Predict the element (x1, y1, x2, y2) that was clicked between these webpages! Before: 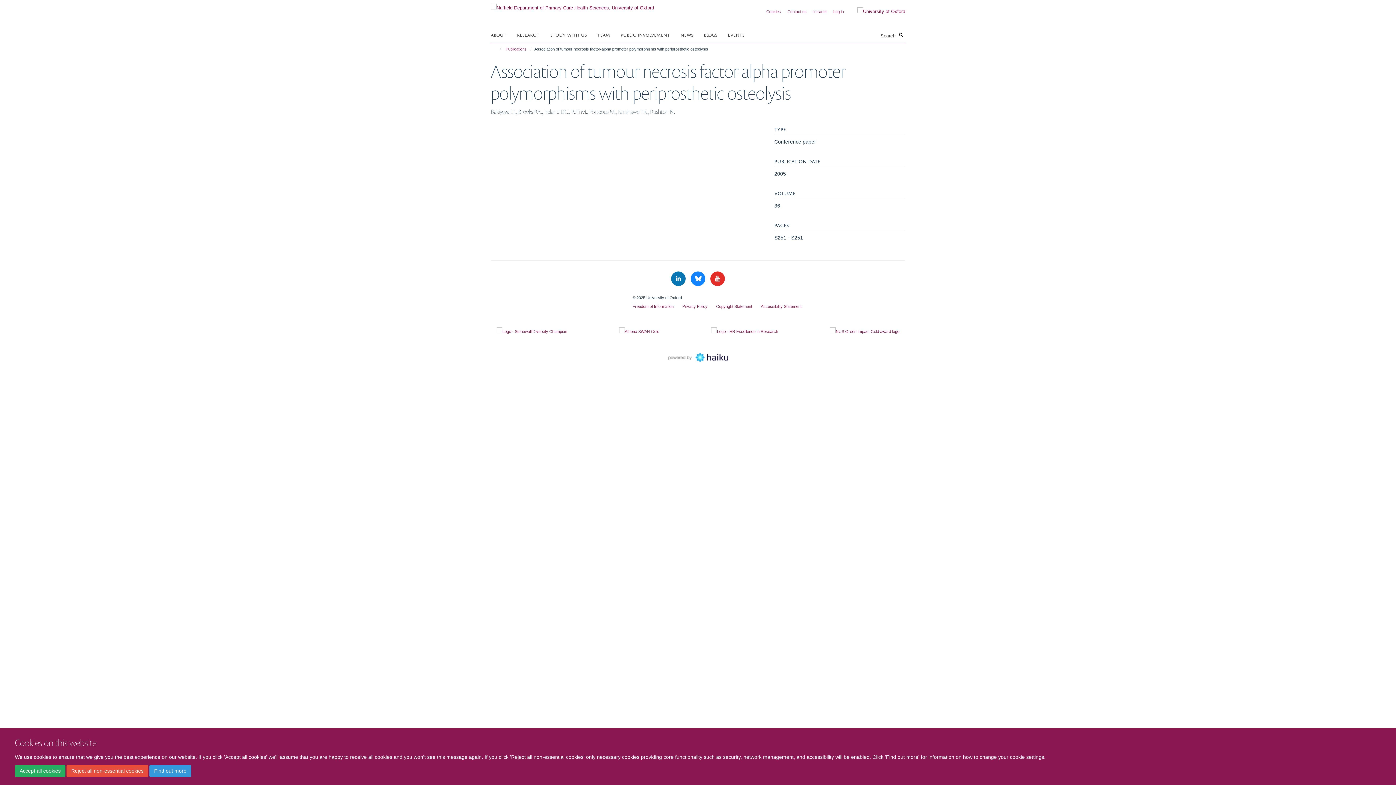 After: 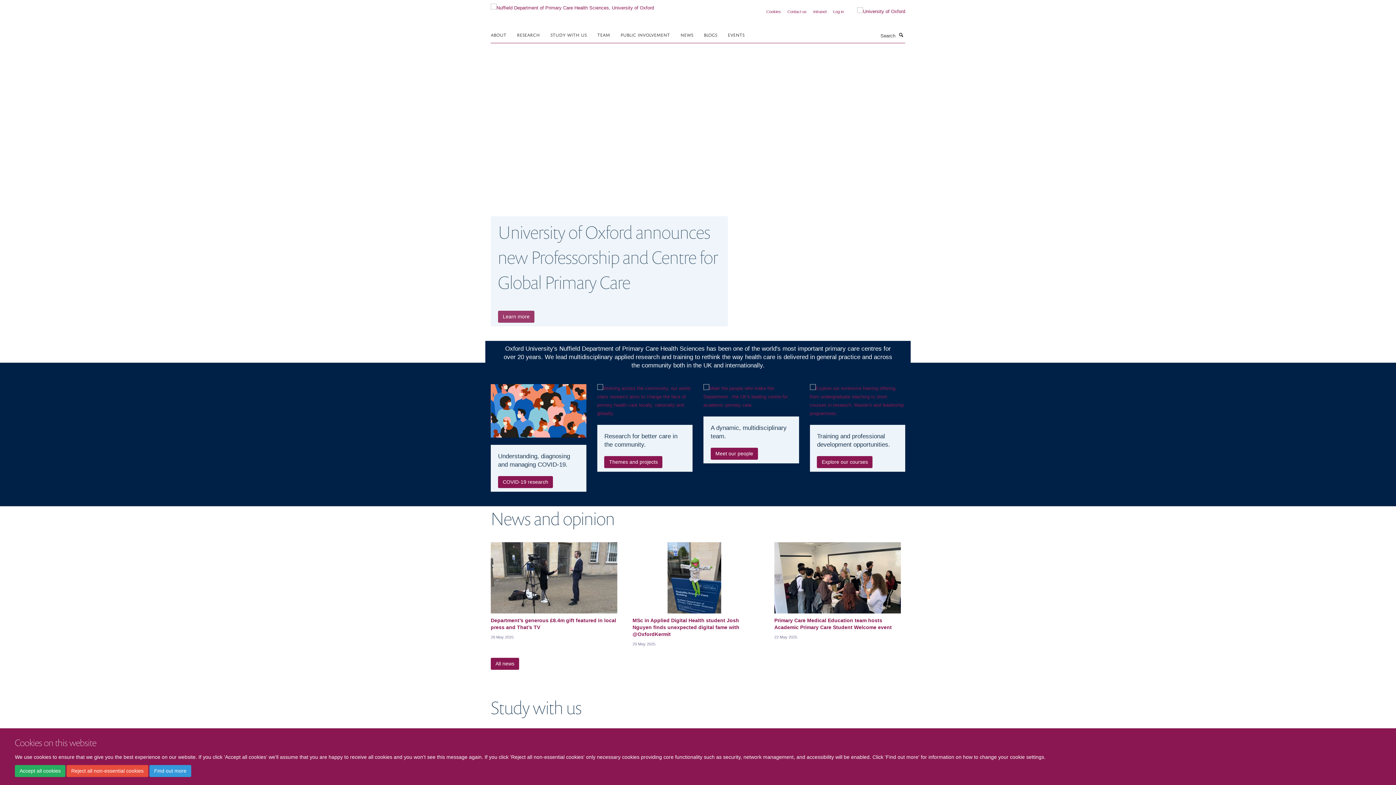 Action: bbox: (490, 2, 654, 8)